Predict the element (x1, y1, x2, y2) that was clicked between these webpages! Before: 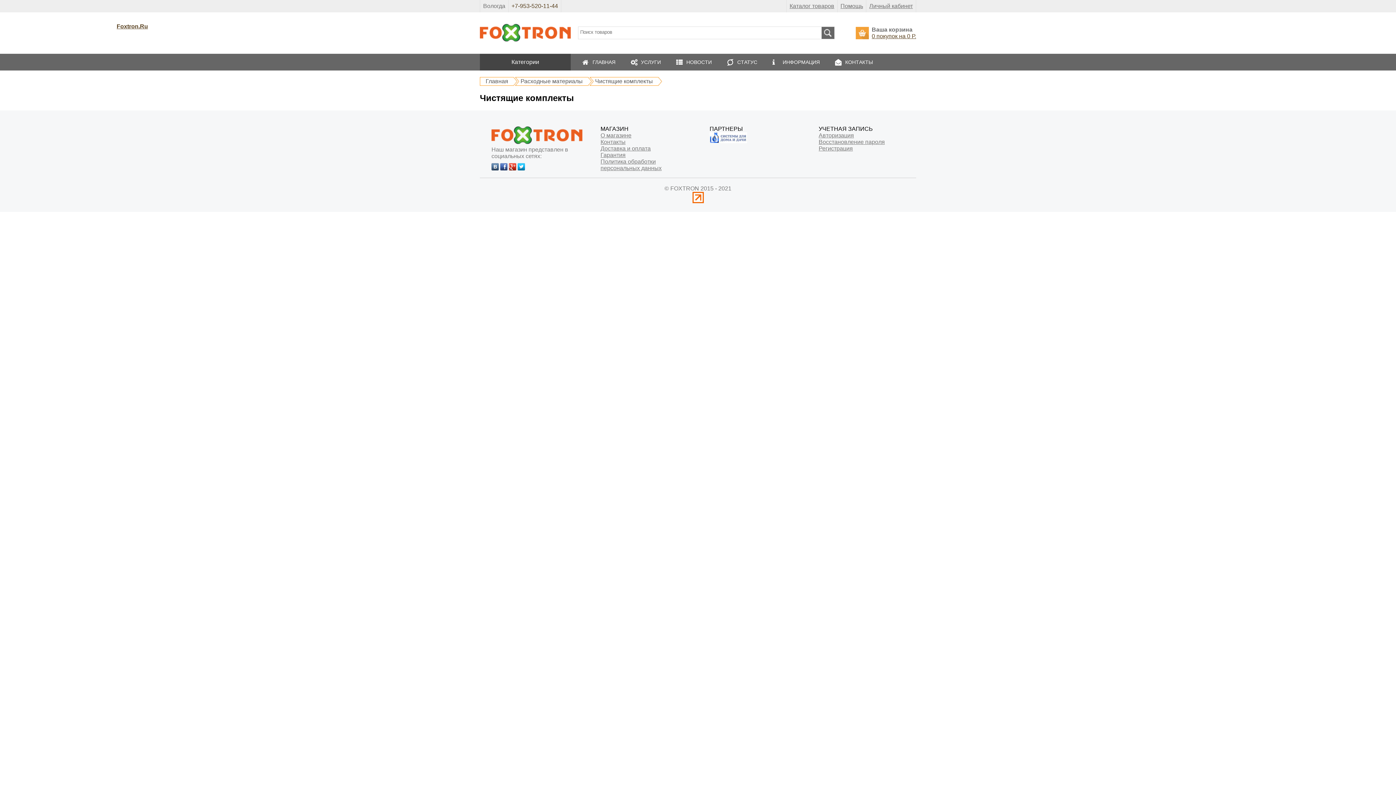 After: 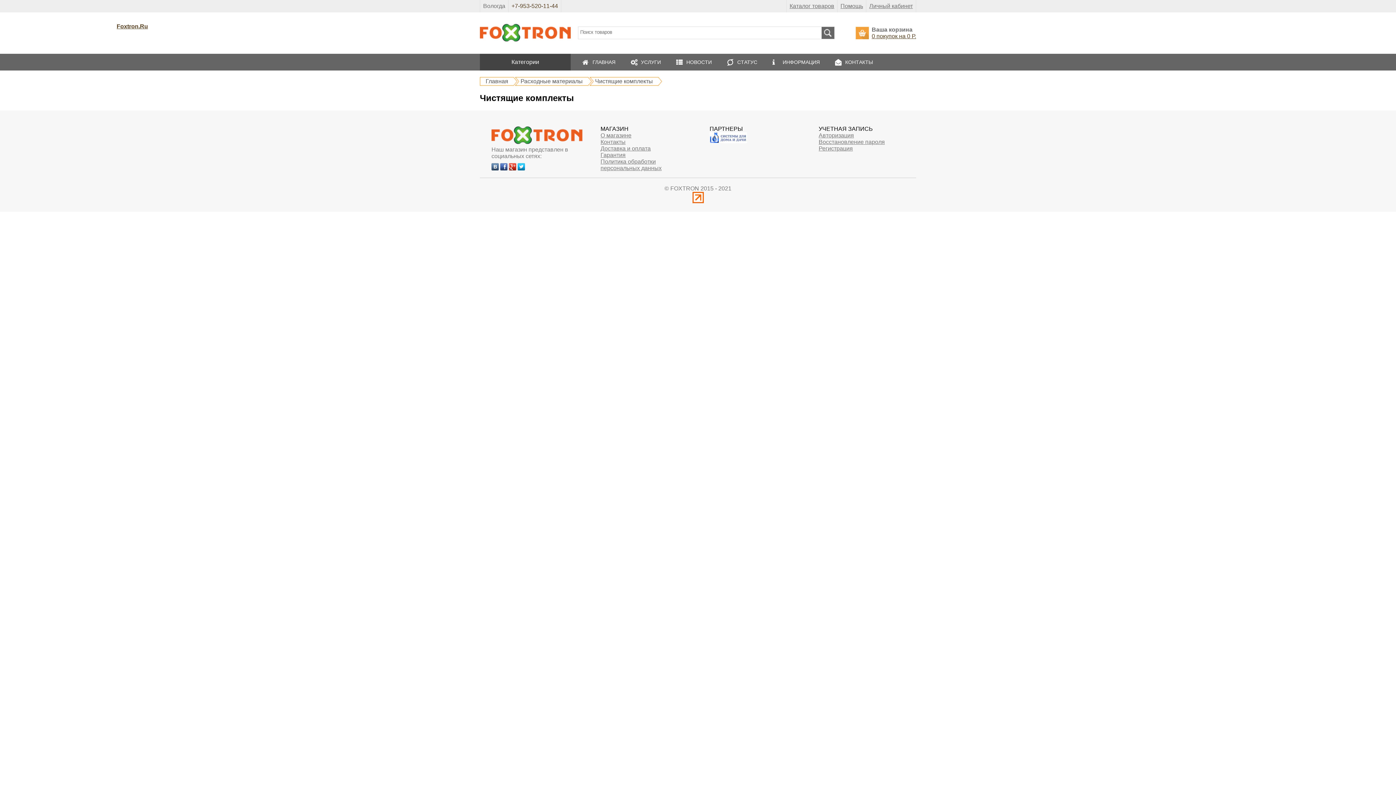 Action: bbox: (500, 165, 507, 171)